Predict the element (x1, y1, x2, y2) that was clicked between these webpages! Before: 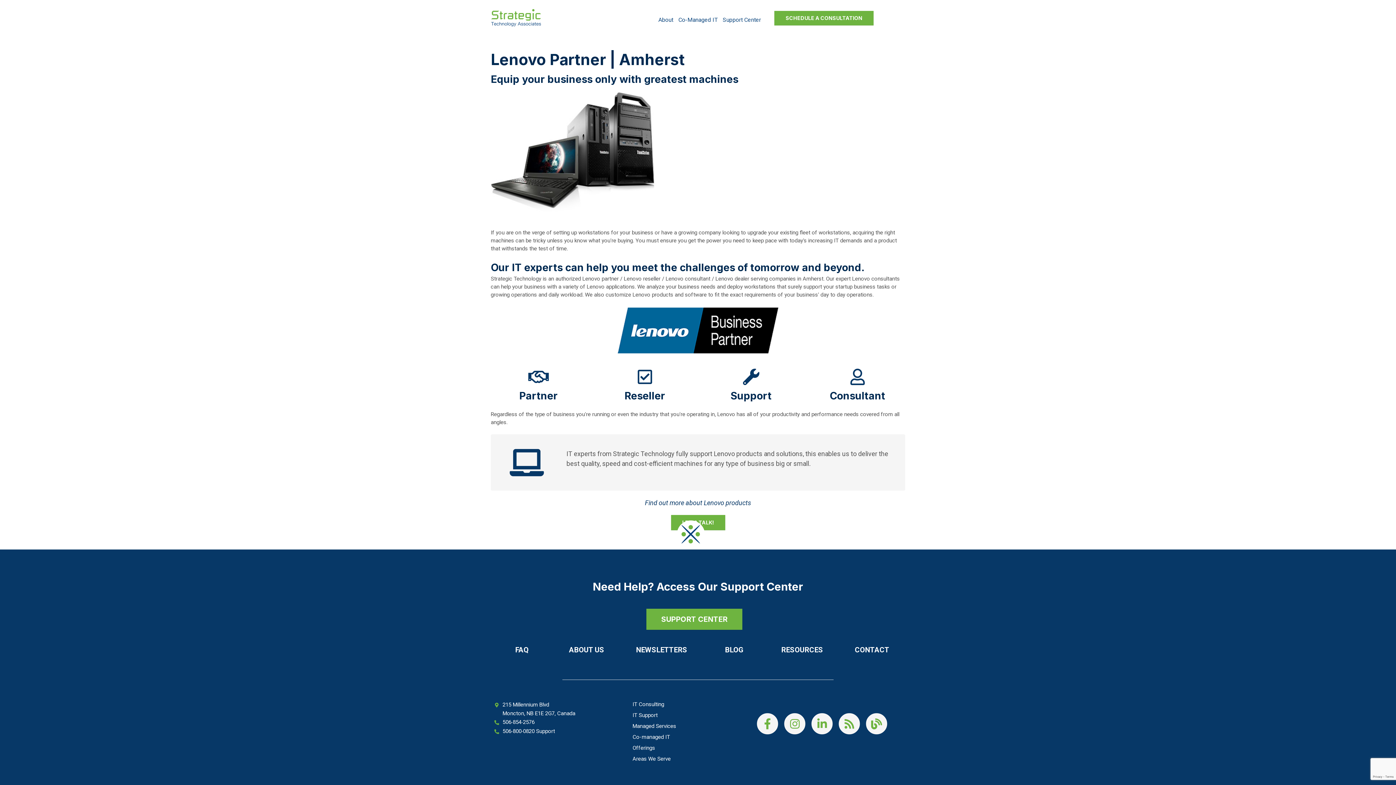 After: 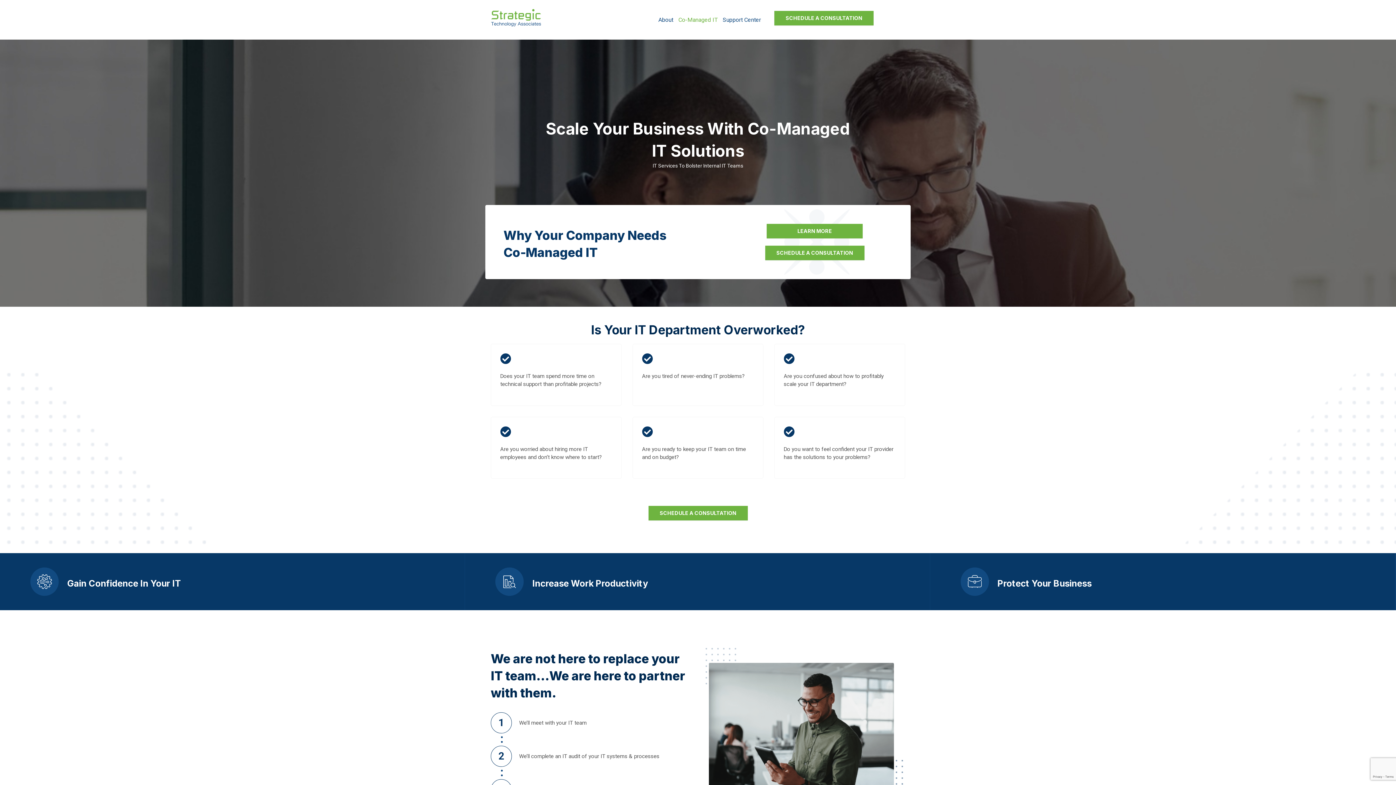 Action: bbox: (676, 0, 720, 40) label: Co-Managed IT